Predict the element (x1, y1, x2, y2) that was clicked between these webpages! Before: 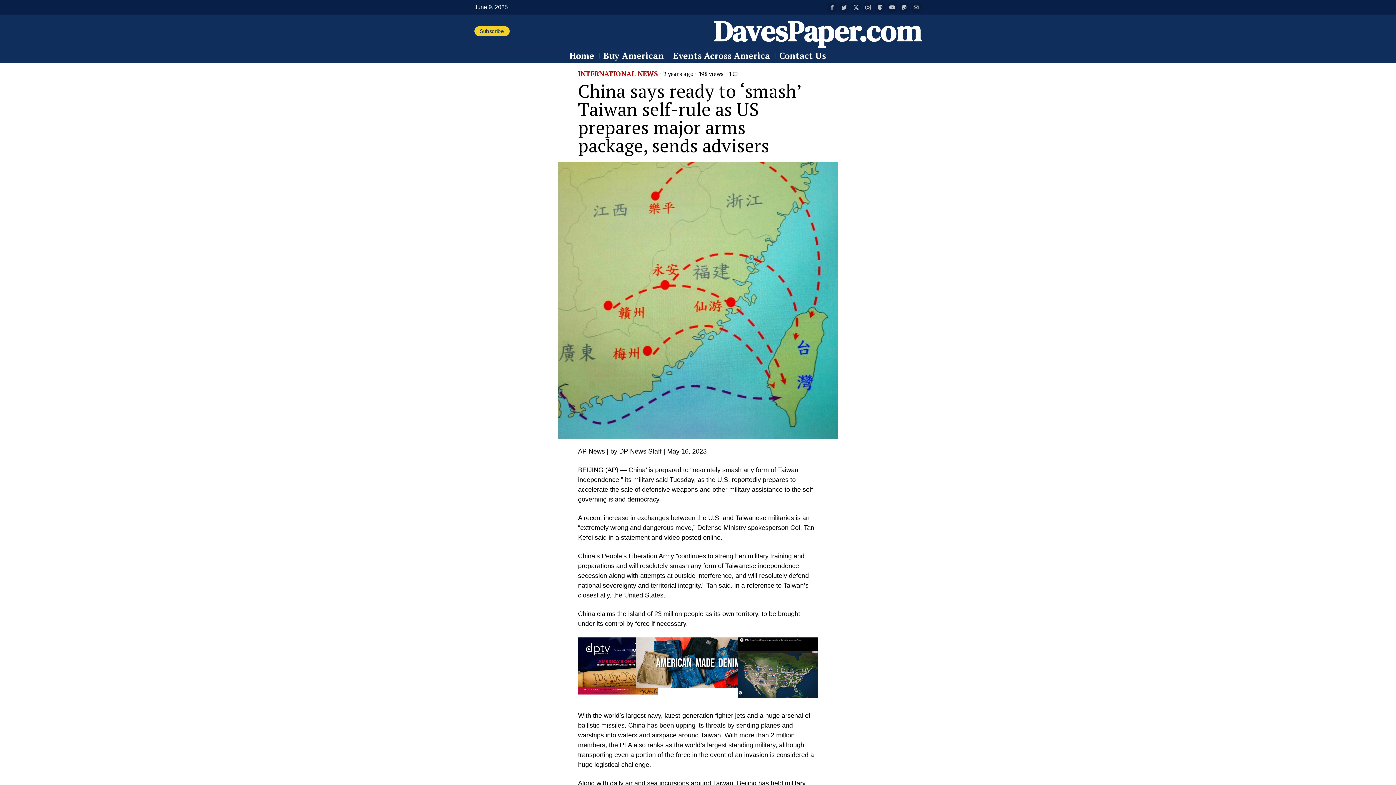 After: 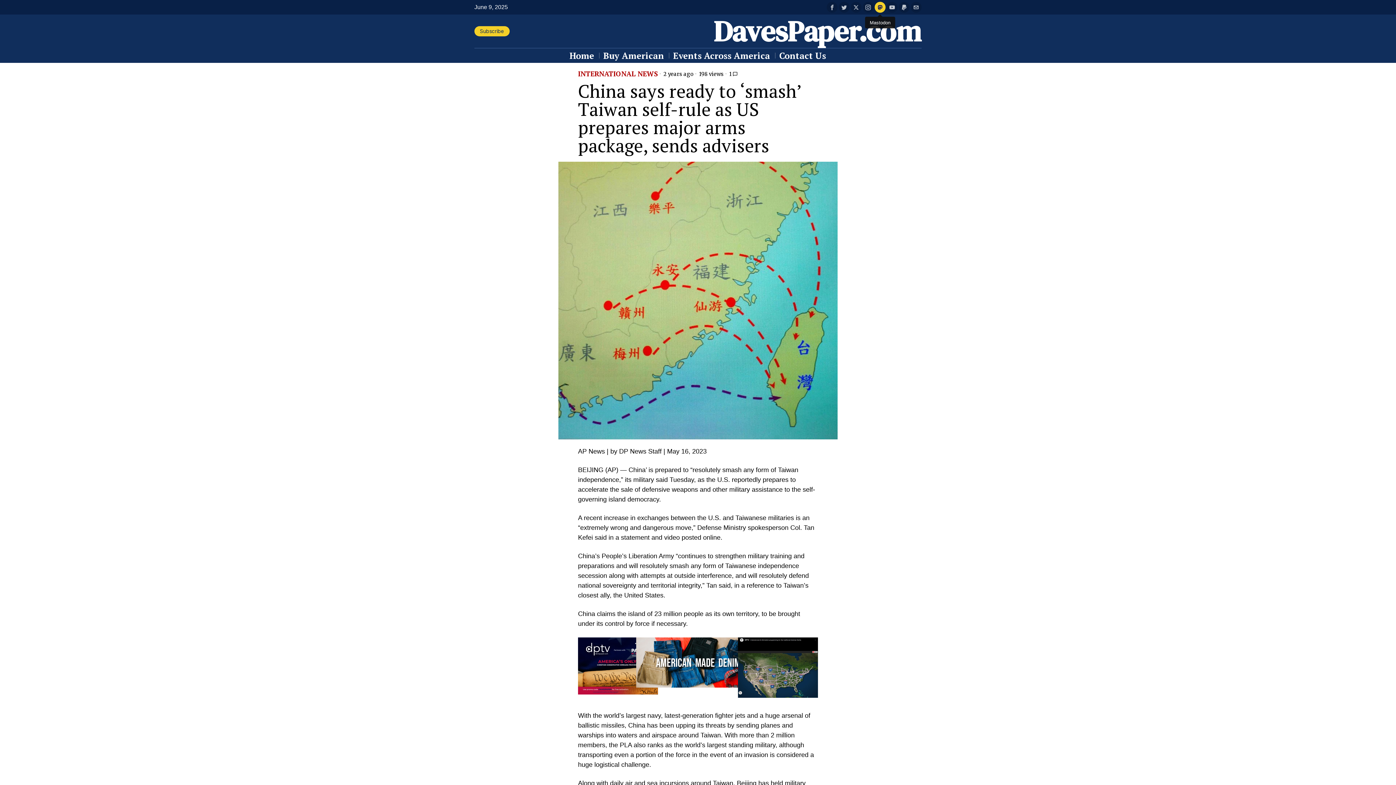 Action: bbox: (874, 1, 885, 12) label: Mastodon